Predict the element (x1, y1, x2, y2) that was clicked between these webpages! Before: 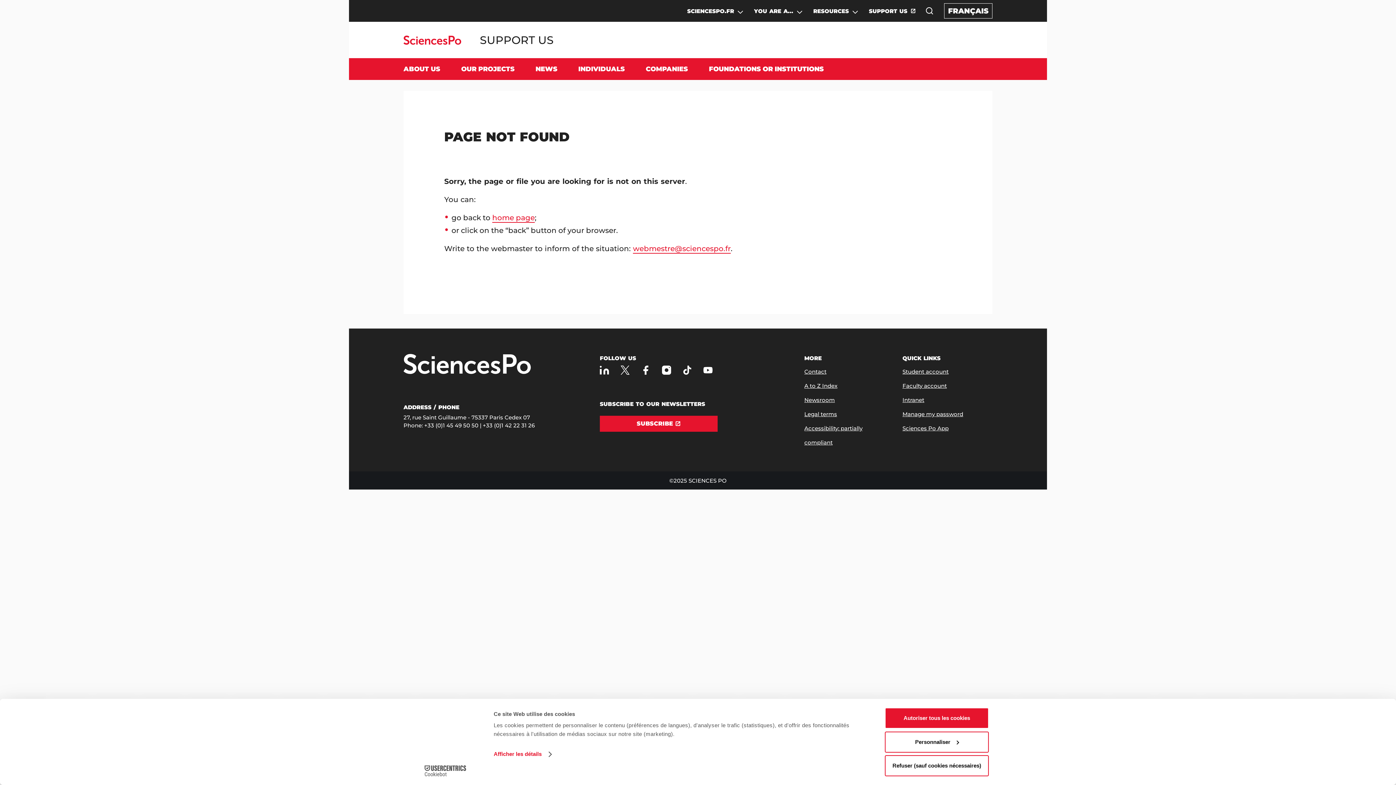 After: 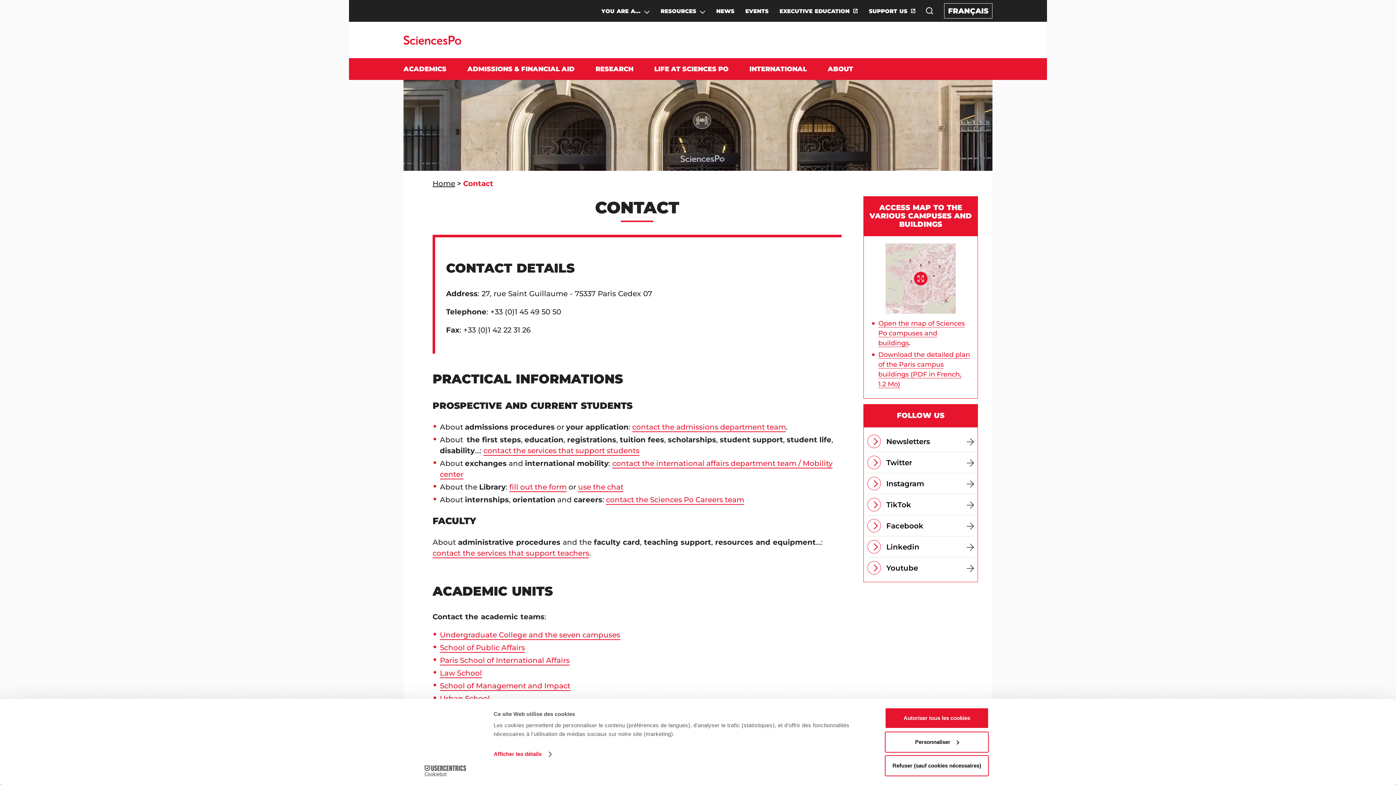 Action: label: Contact bbox: (804, 368, 826, 375)